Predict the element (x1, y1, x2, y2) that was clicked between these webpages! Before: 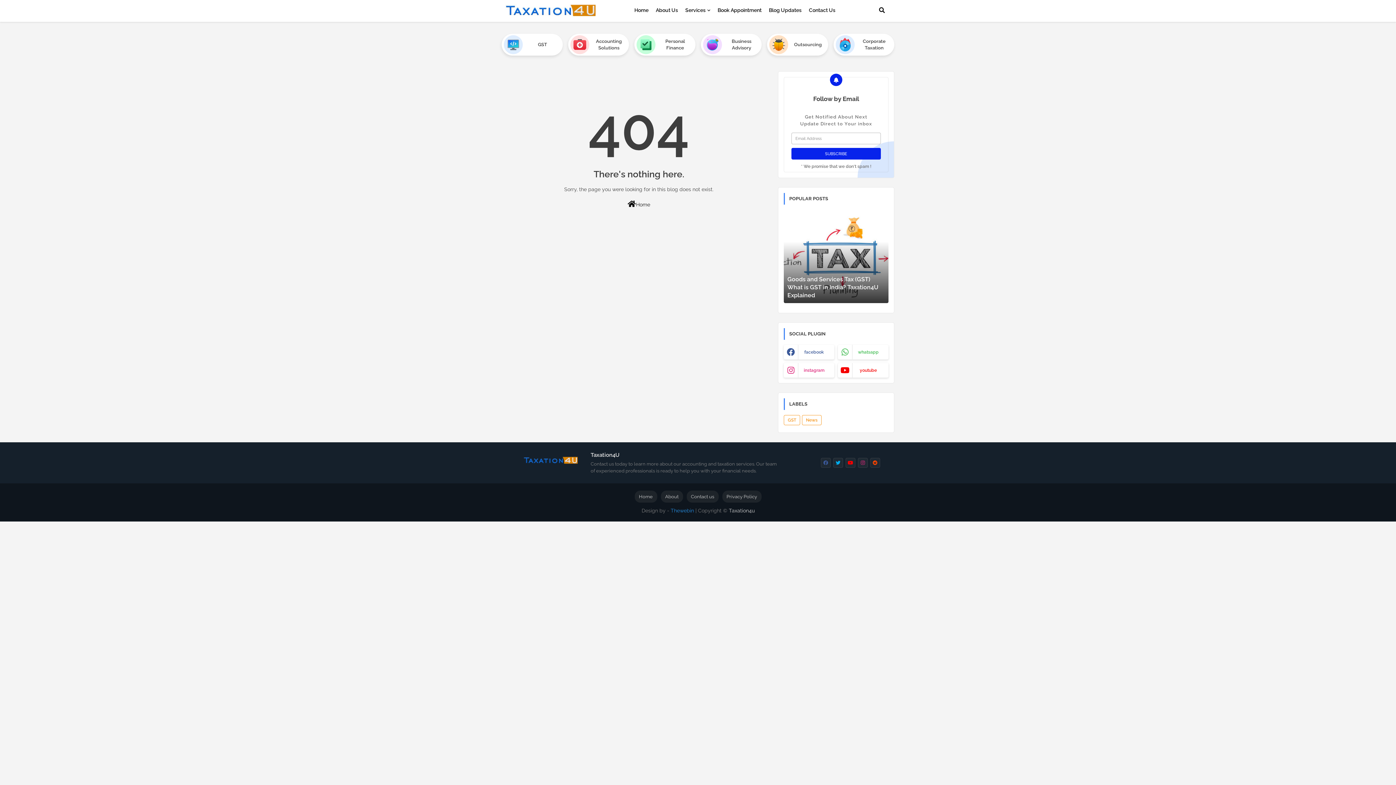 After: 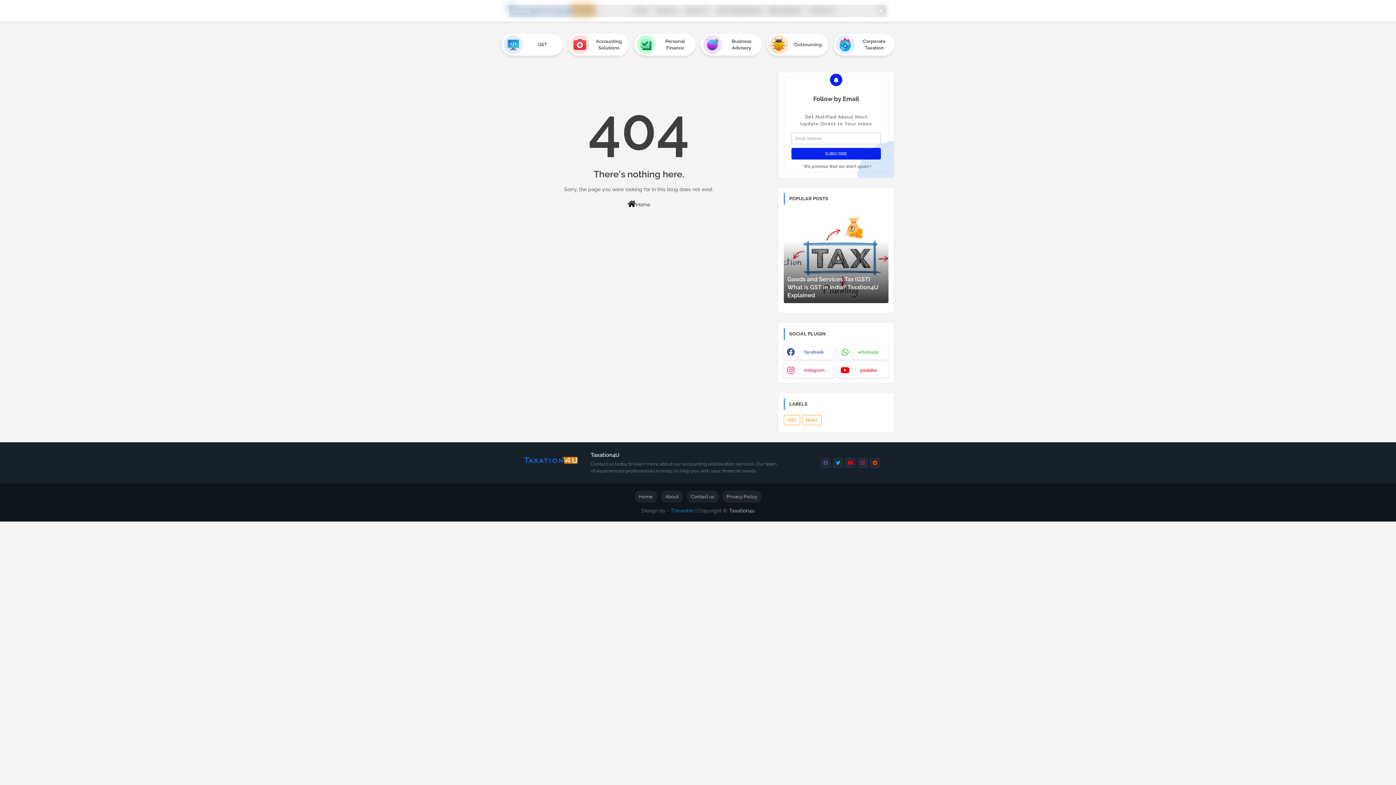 Action: bbox: (874, 2, 889, 17)